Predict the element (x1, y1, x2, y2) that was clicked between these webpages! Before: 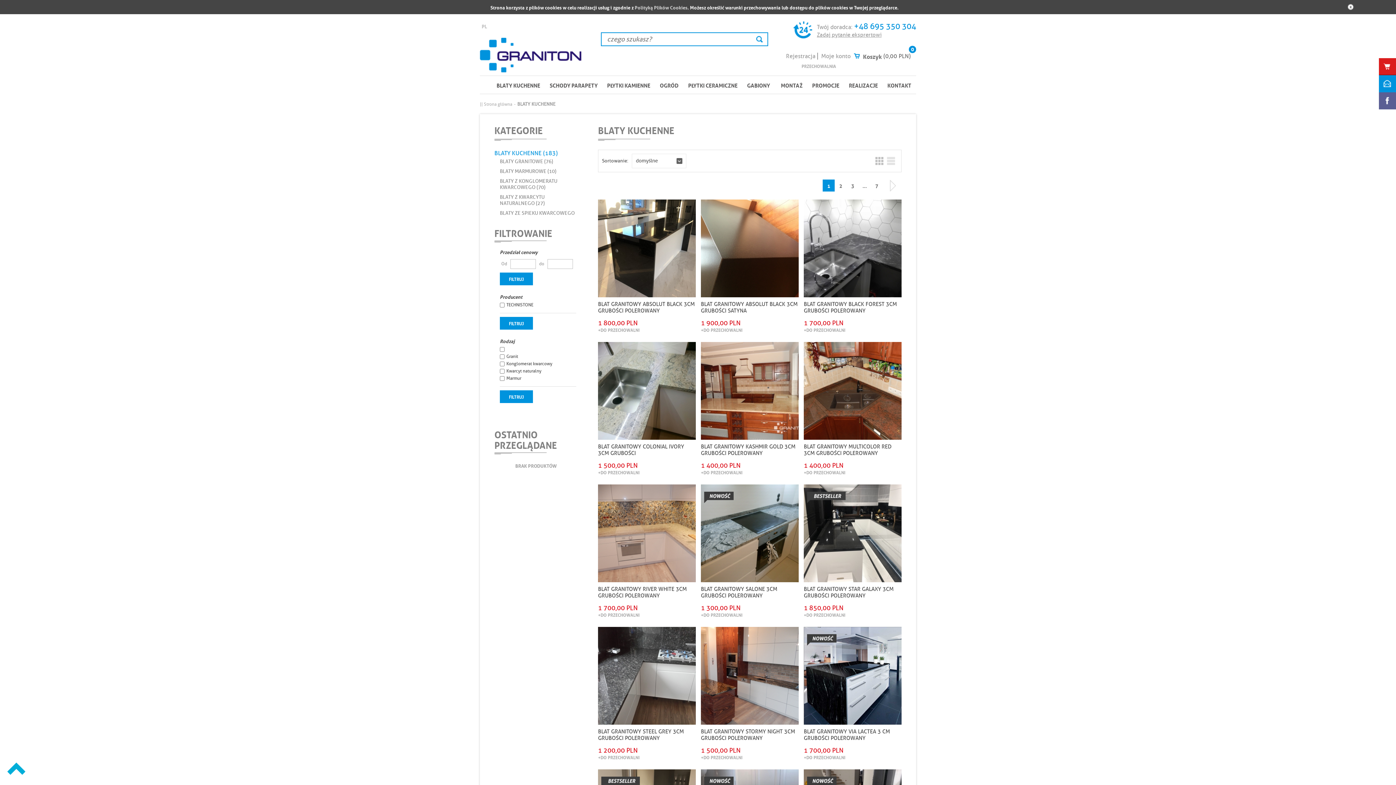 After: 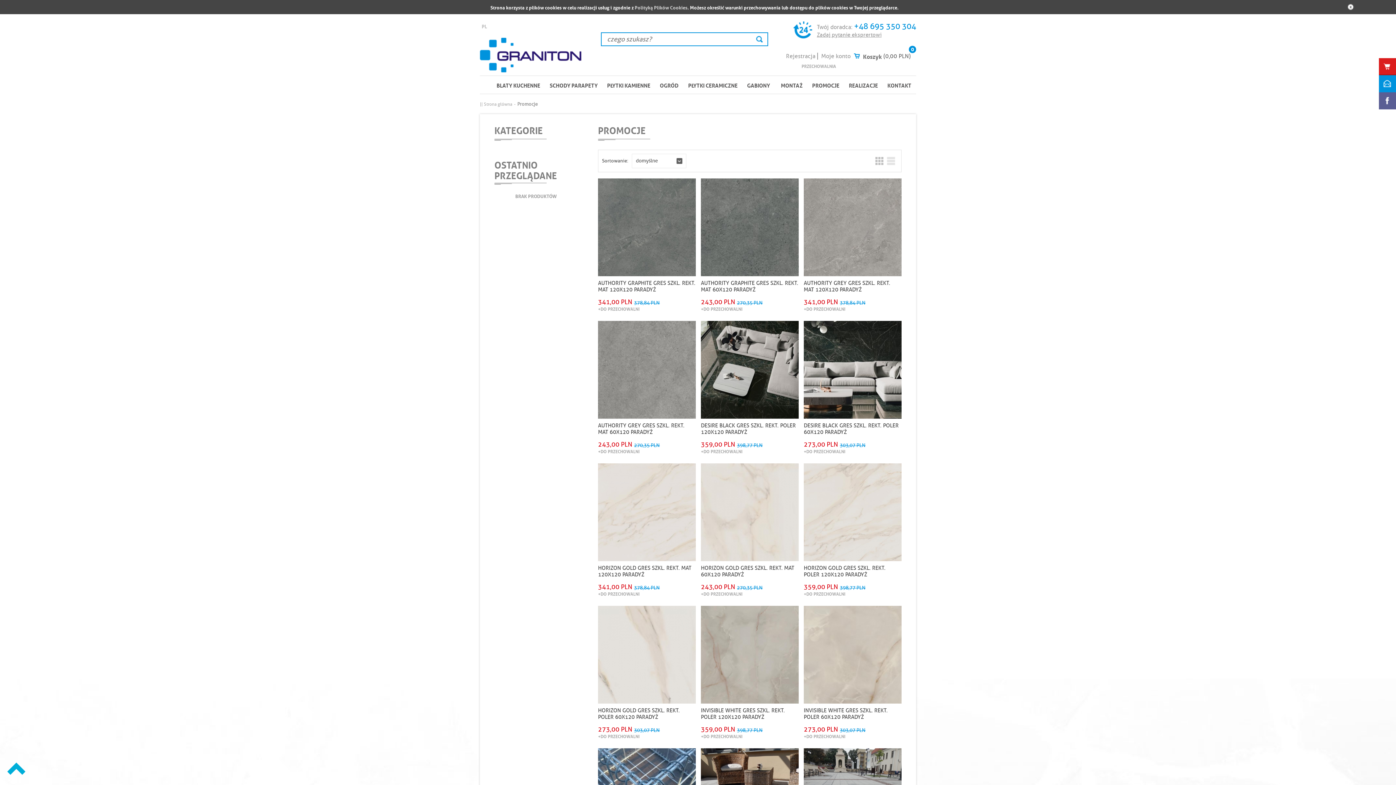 Action: bbox: (807, 77, 844, 92) label: PROMOCJE